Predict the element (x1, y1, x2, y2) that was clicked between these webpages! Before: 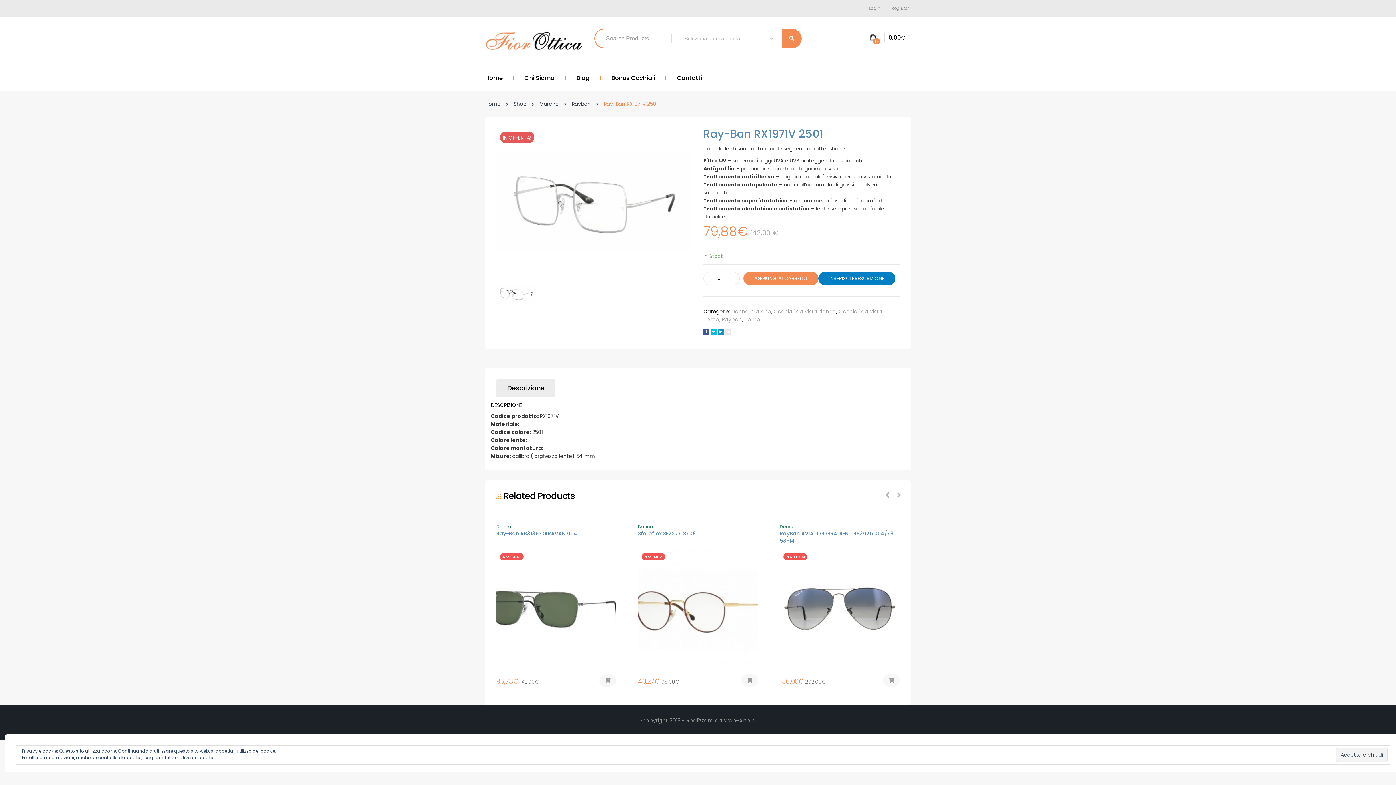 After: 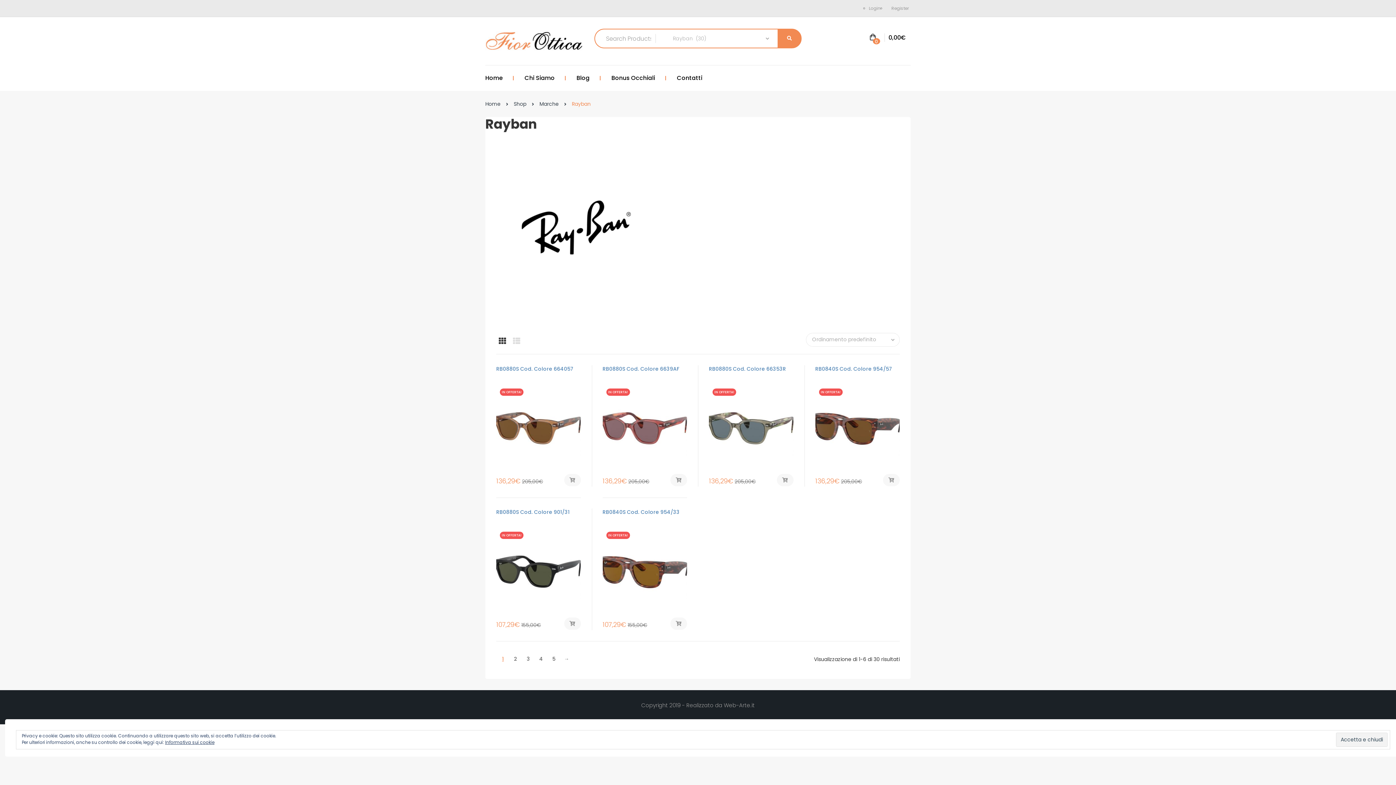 Action: label: Rayban bbox: (722, 315, 742, 323)